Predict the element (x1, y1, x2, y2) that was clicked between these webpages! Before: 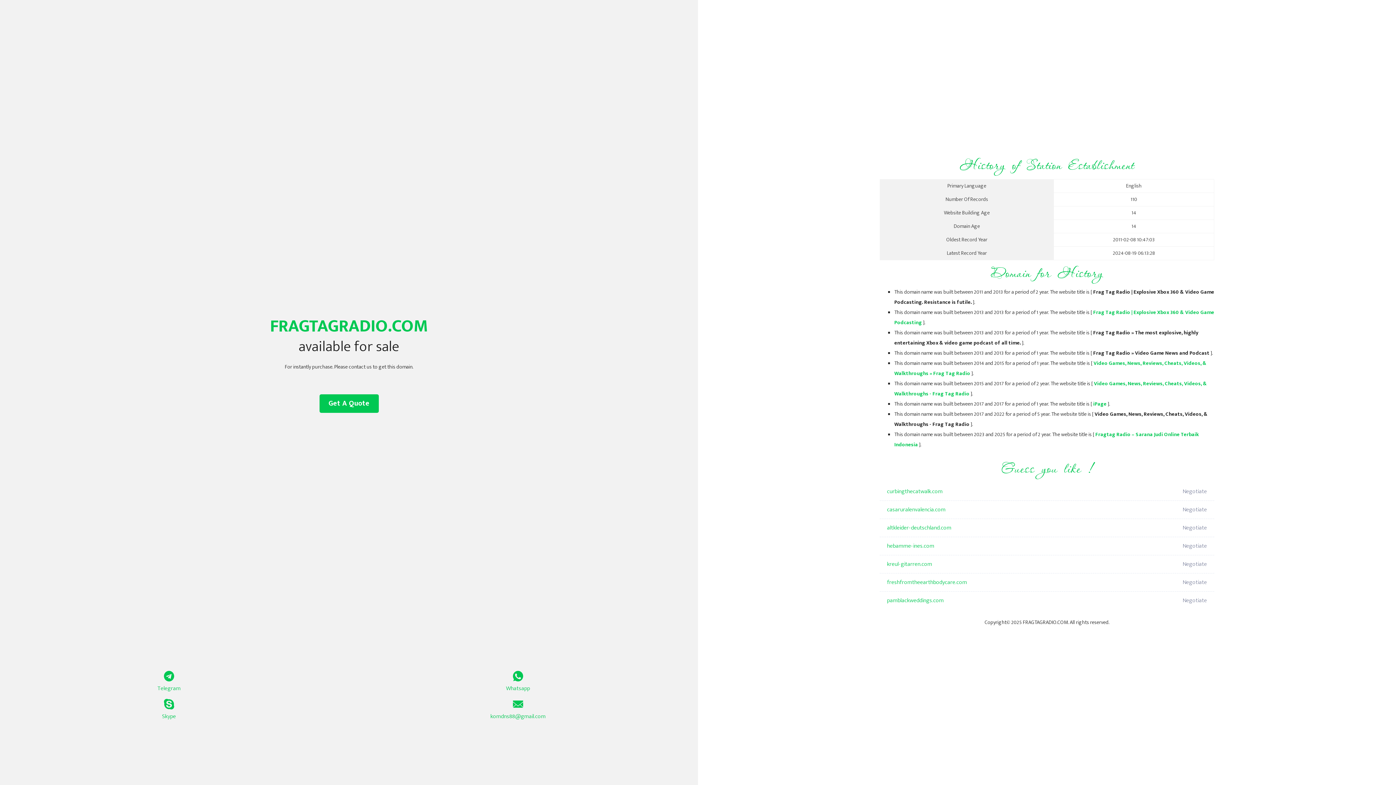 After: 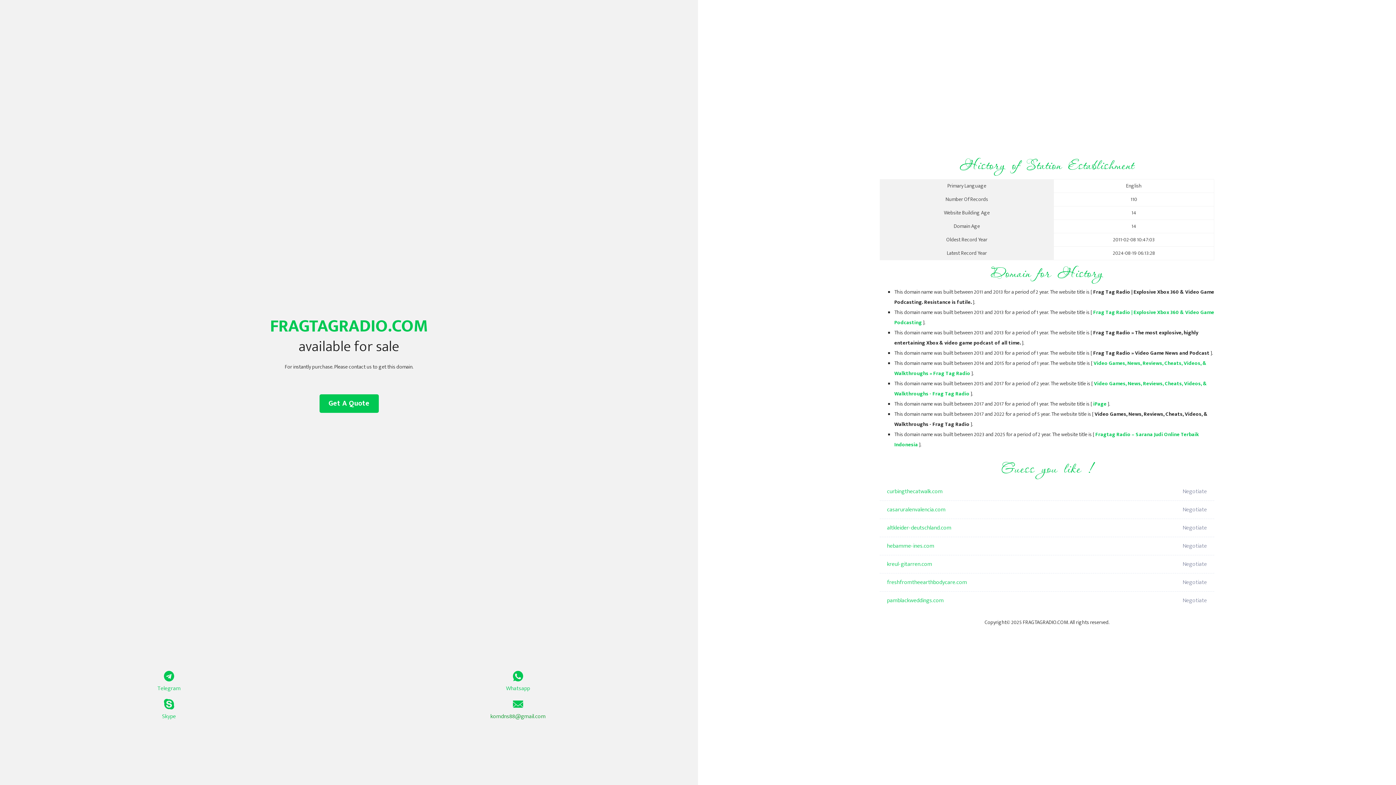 Action: label: komdns88@gmail.com bbox: (349, 699, 687, 721)